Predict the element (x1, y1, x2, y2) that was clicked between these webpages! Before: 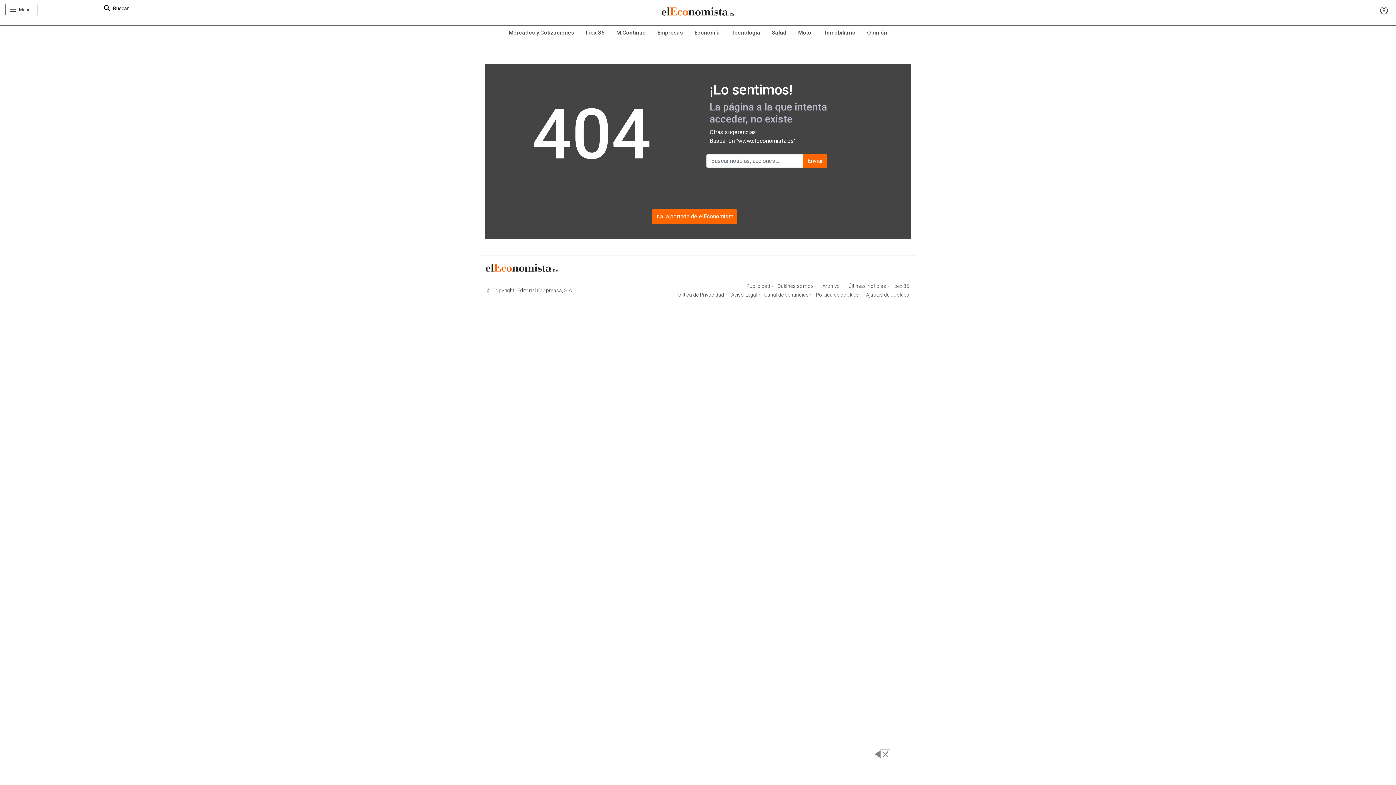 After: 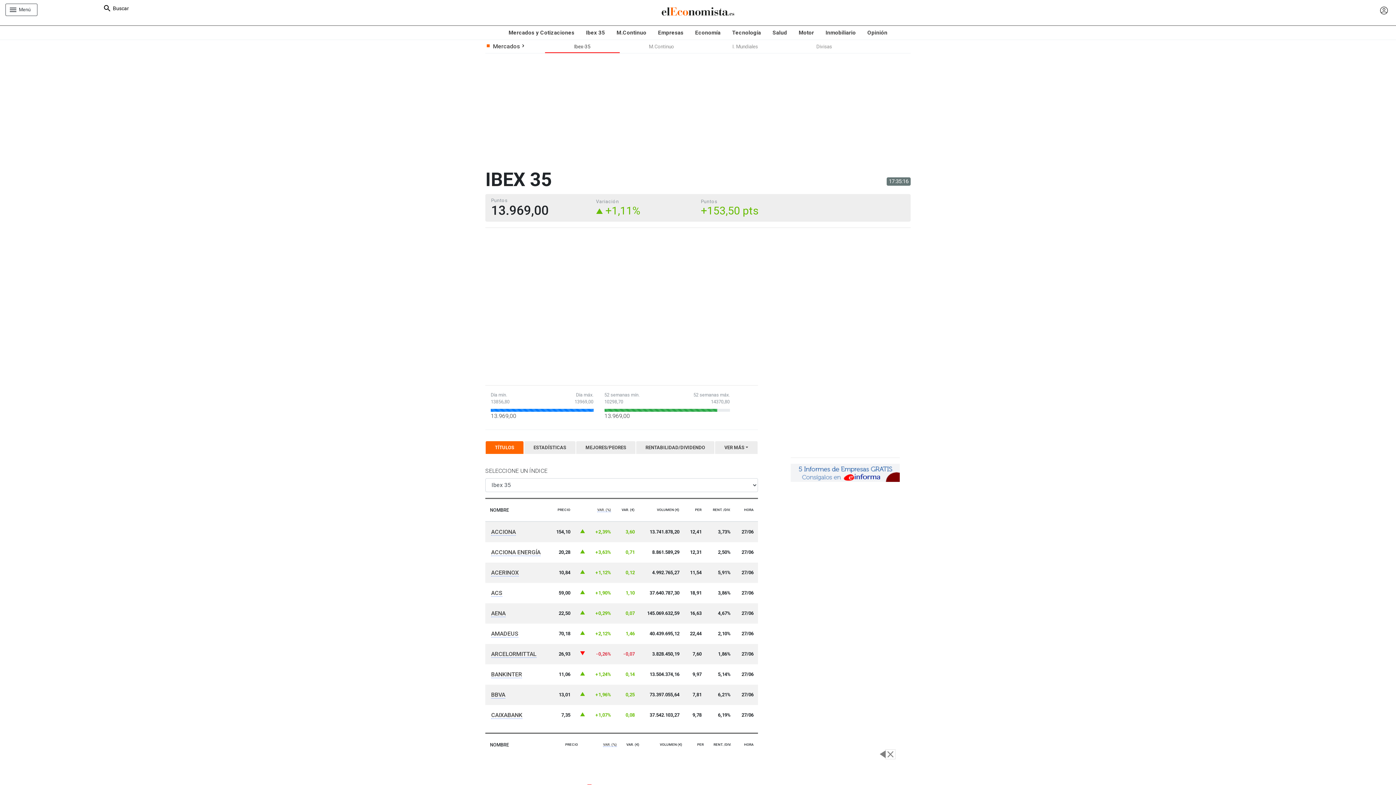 Action: label: Ibex 35 bbox: (580, 25, 610, 39)